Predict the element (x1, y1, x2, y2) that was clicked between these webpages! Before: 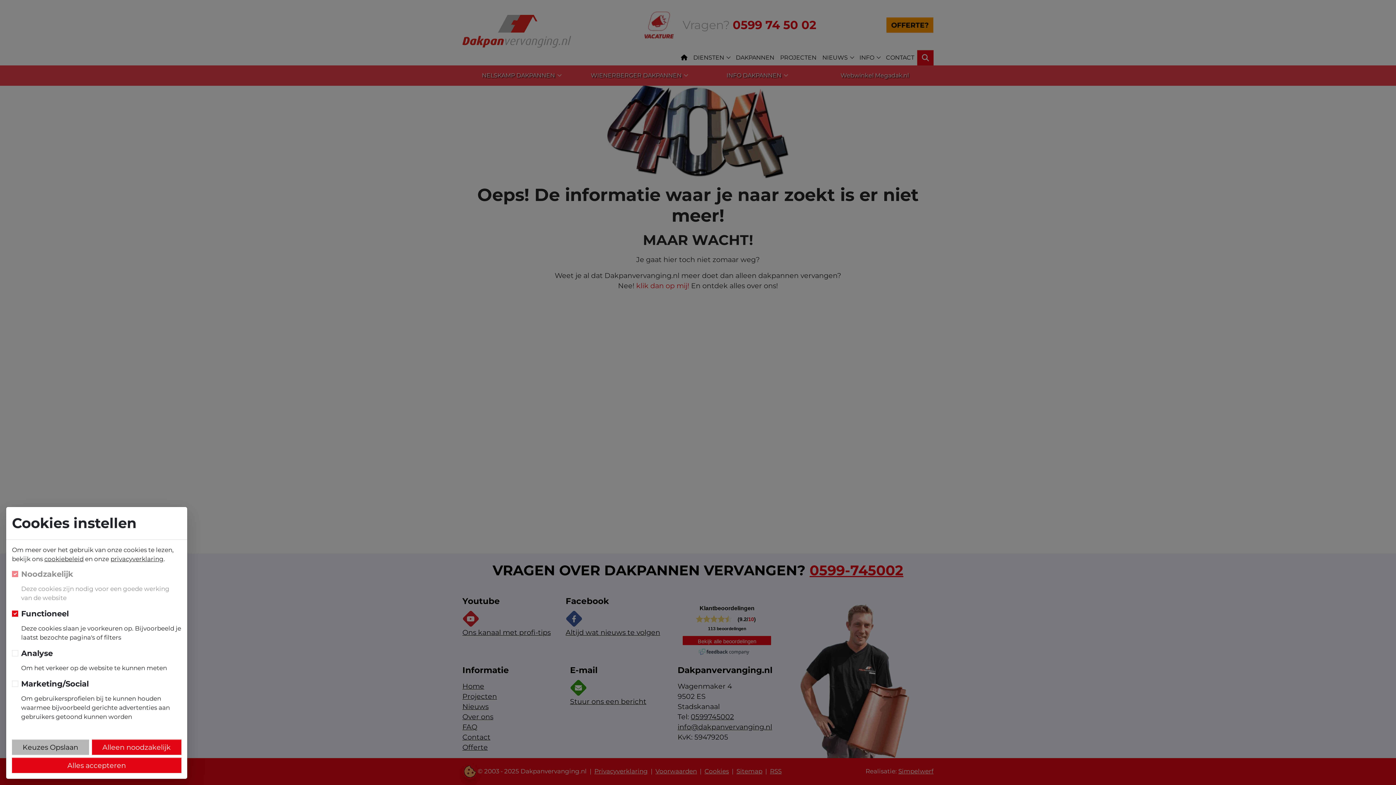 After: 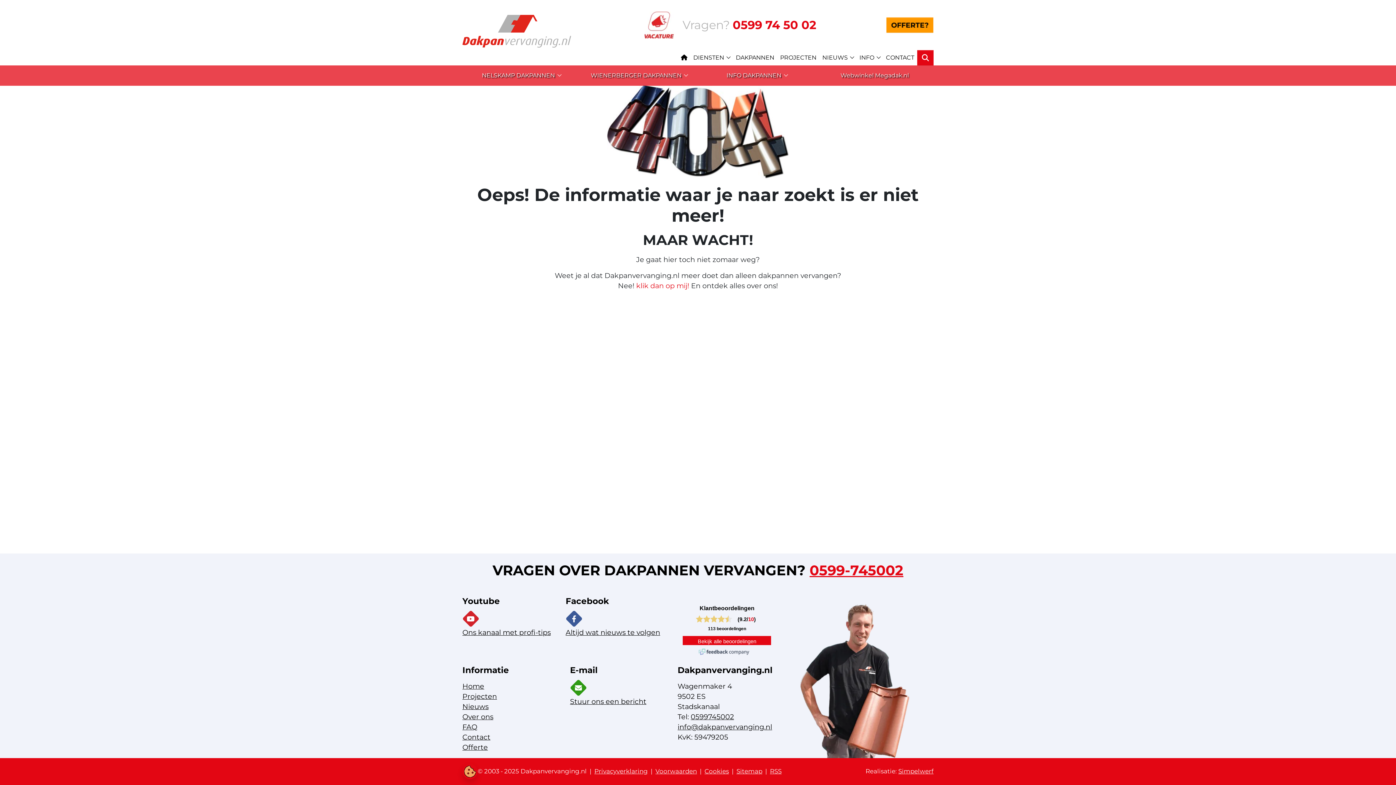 Action: bbox: (91, 740, 181, 755) label: Alleen noodzakelijk